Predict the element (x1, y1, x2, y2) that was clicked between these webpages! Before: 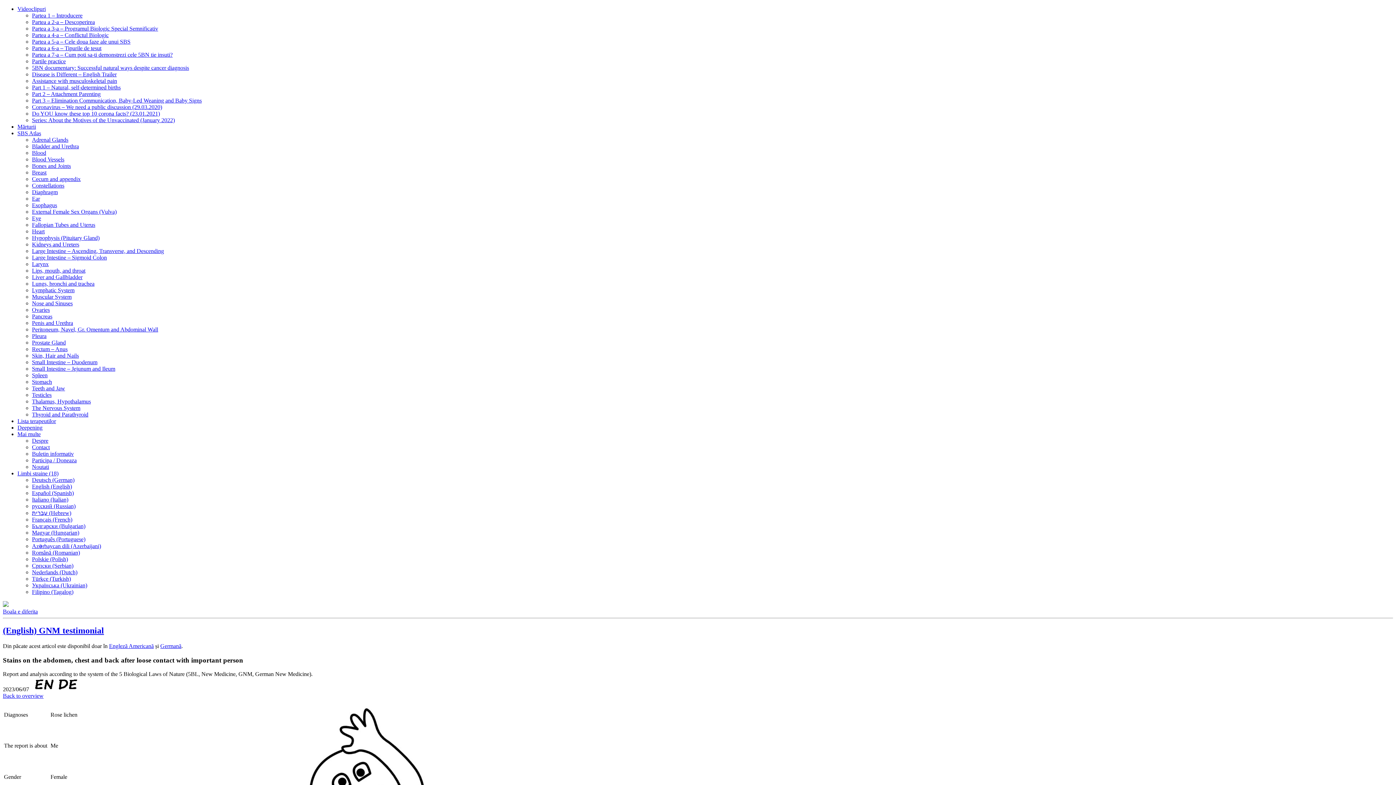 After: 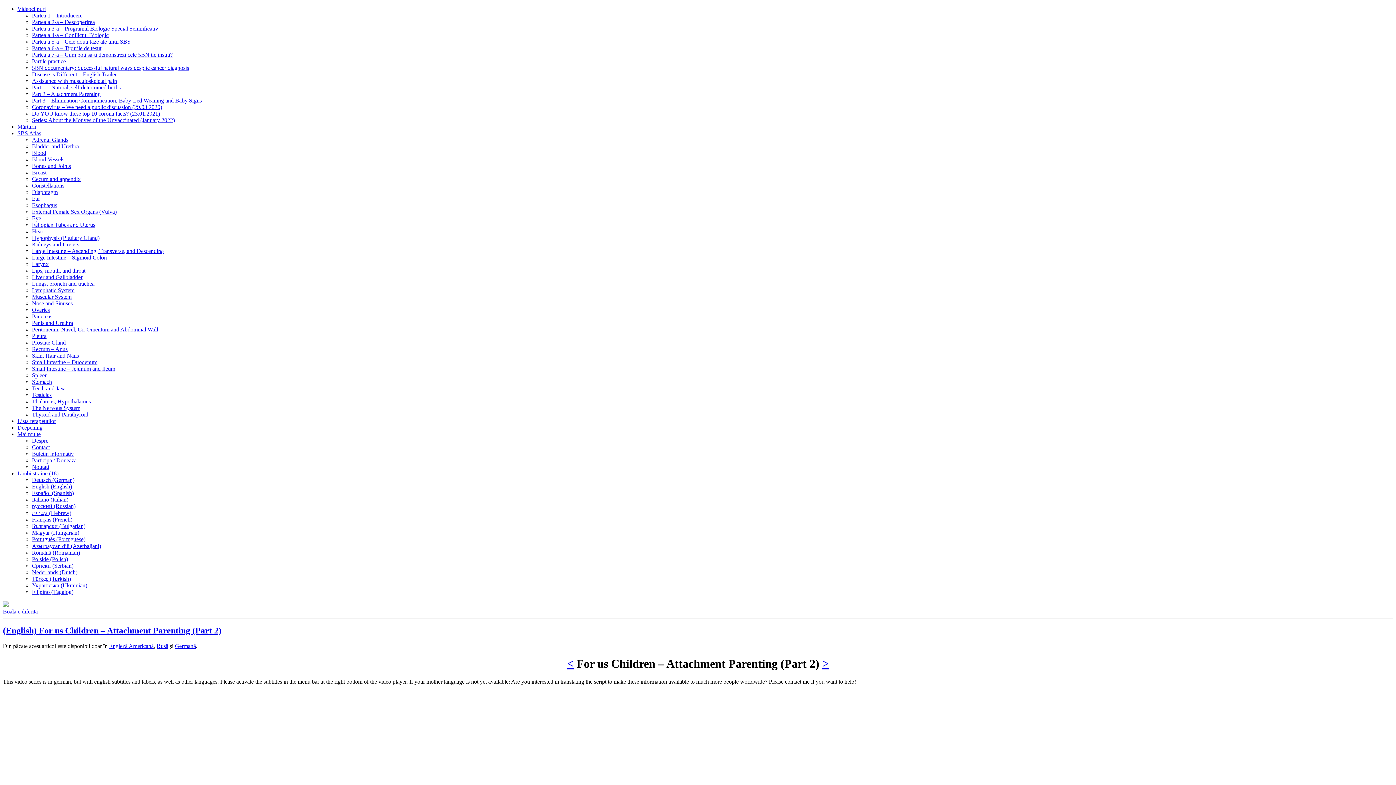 Action: label: Part 2 – Attachment Parenting bbox: (32, 90, 100, 97)